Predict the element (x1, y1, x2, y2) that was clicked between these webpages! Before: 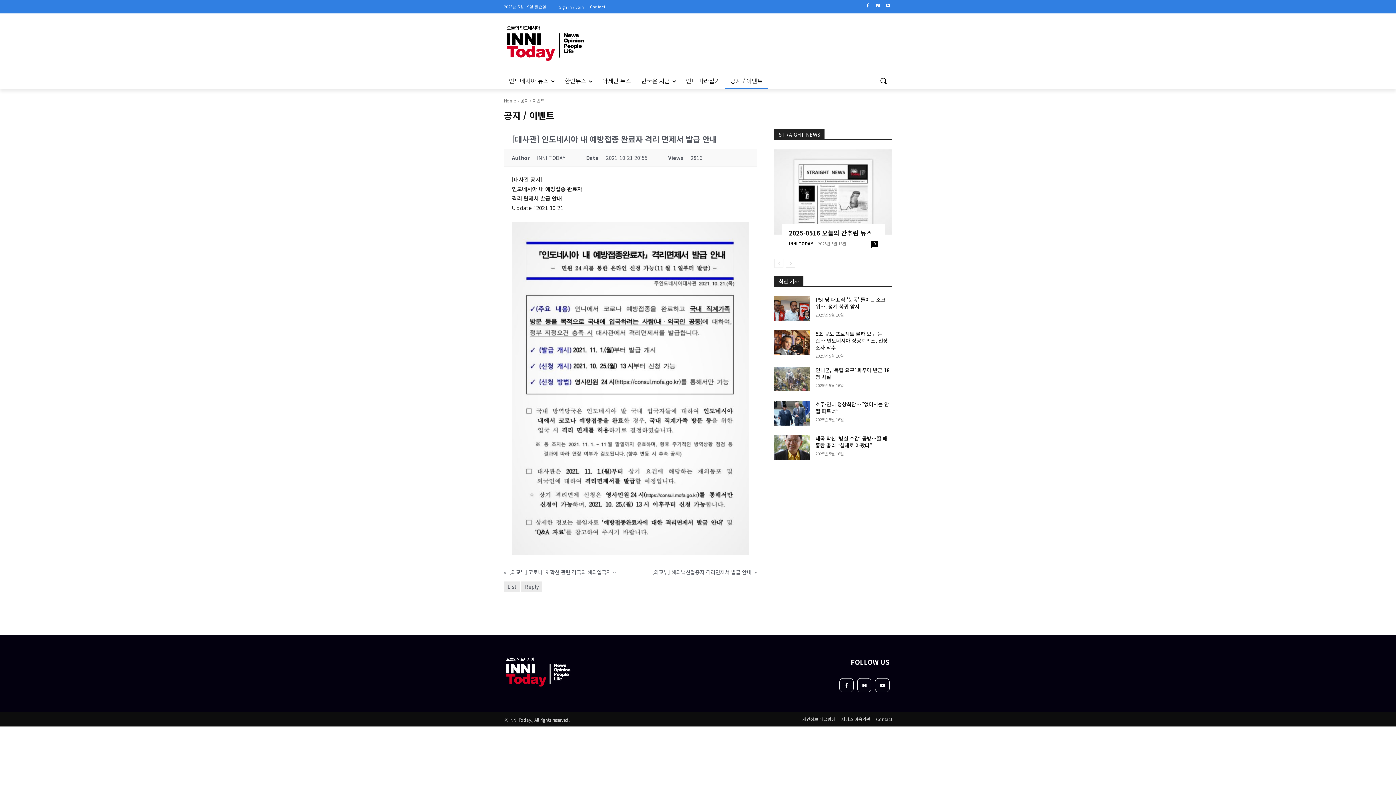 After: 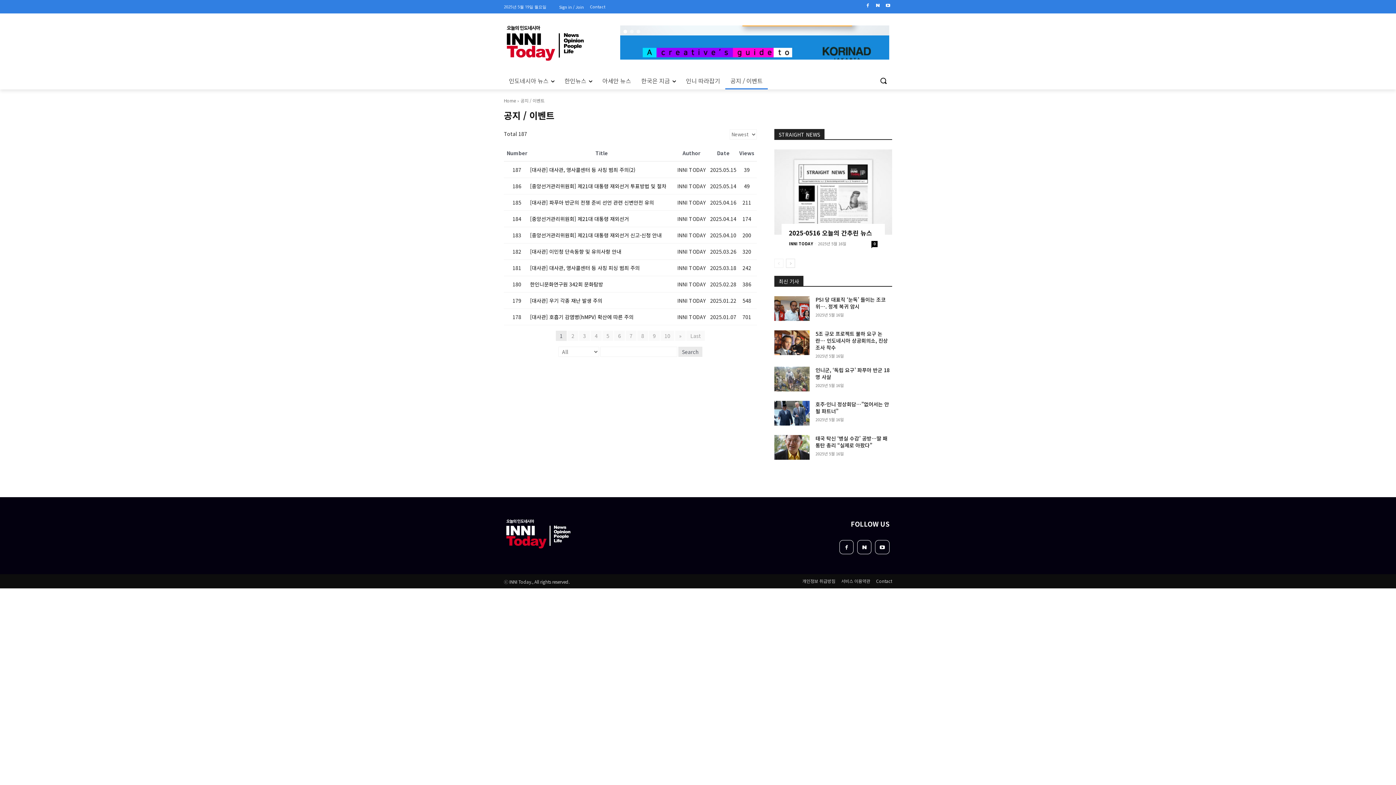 Action: bbox: (504, 581, 520, 591) label: List